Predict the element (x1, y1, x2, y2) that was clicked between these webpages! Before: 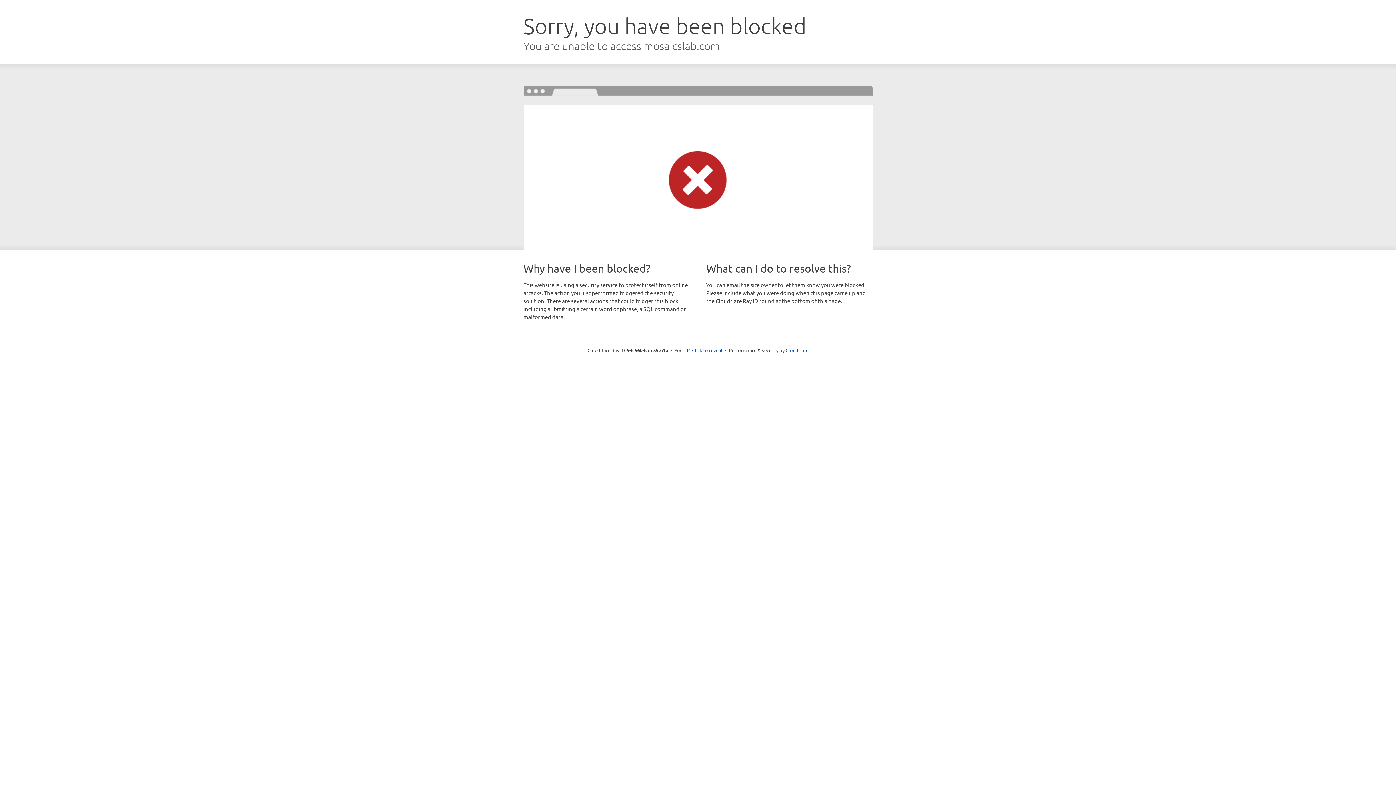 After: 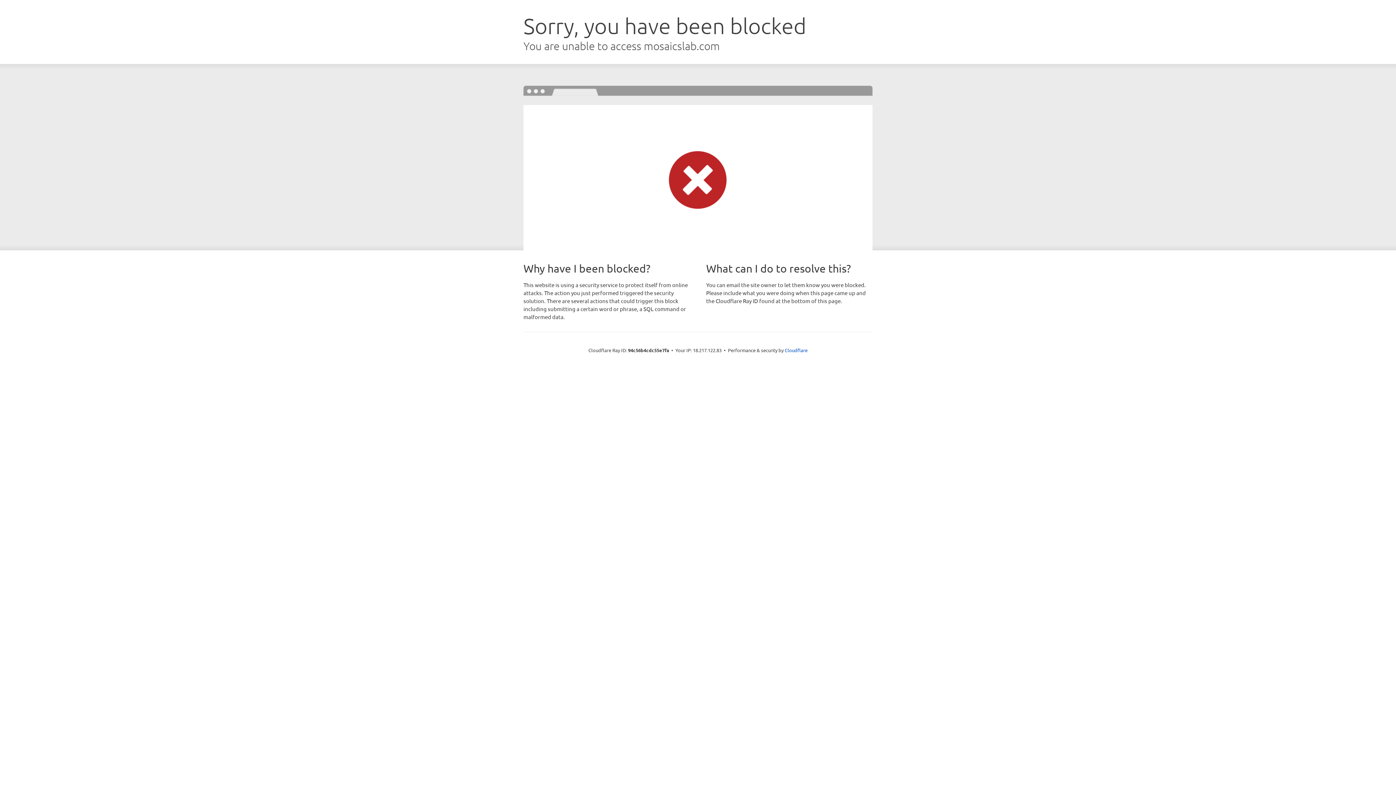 Action: label: Click to reveal bbox: (692, 346, 722, 353)